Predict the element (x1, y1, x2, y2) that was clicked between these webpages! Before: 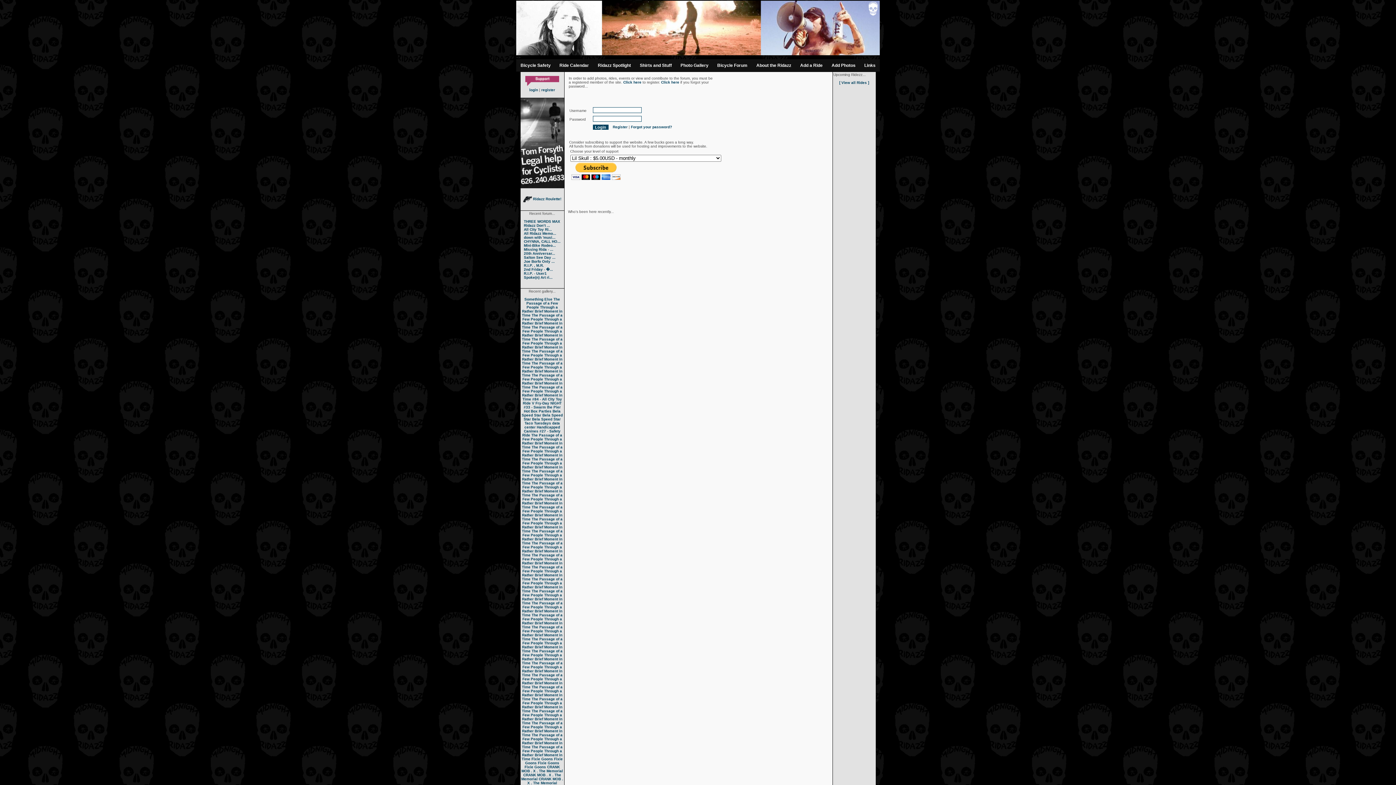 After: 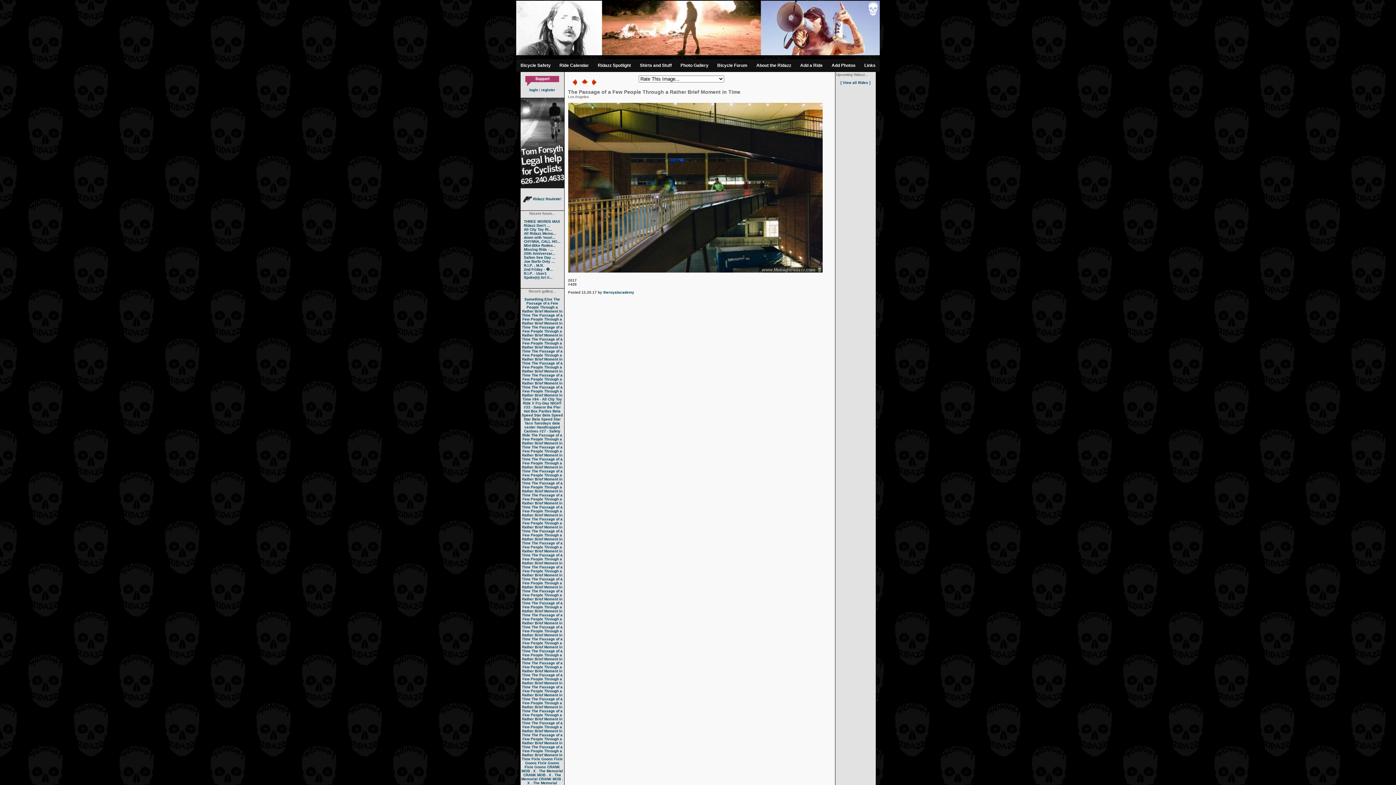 Action: bbox: (522, 481, 562, 497) label: The Passage of a Few People Through a Rather Brief Moment in Time